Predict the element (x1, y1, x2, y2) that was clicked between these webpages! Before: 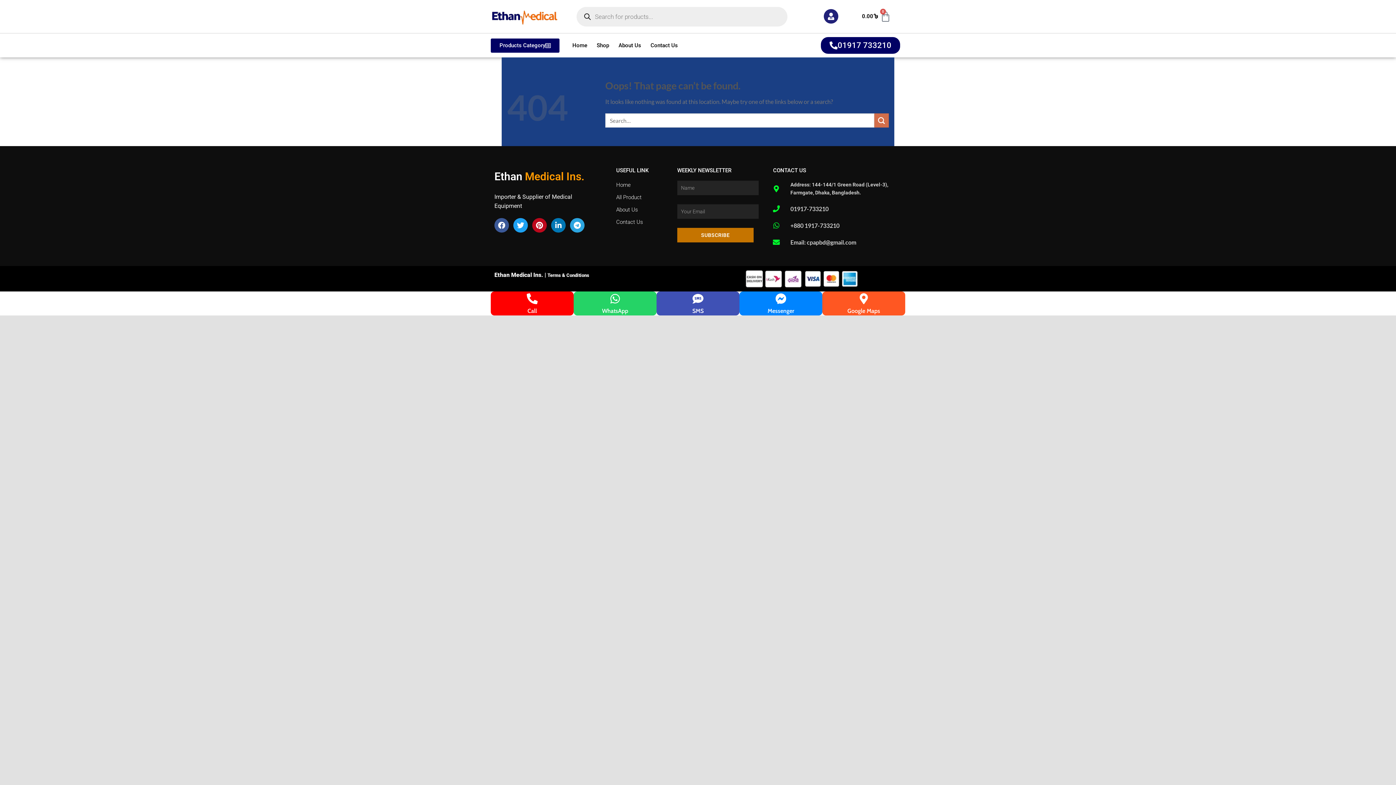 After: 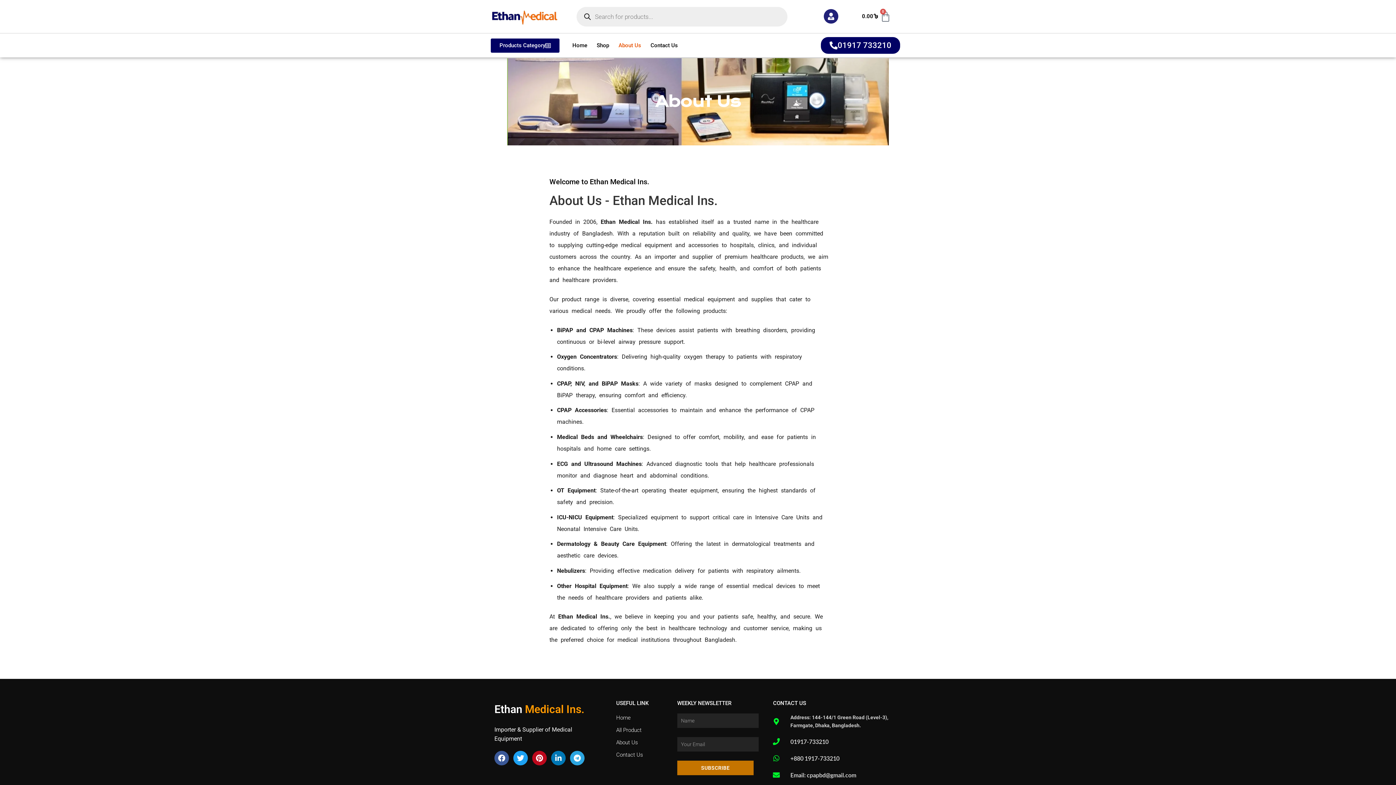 Action: bbox: (616, 205, 670, 214) label: About Us